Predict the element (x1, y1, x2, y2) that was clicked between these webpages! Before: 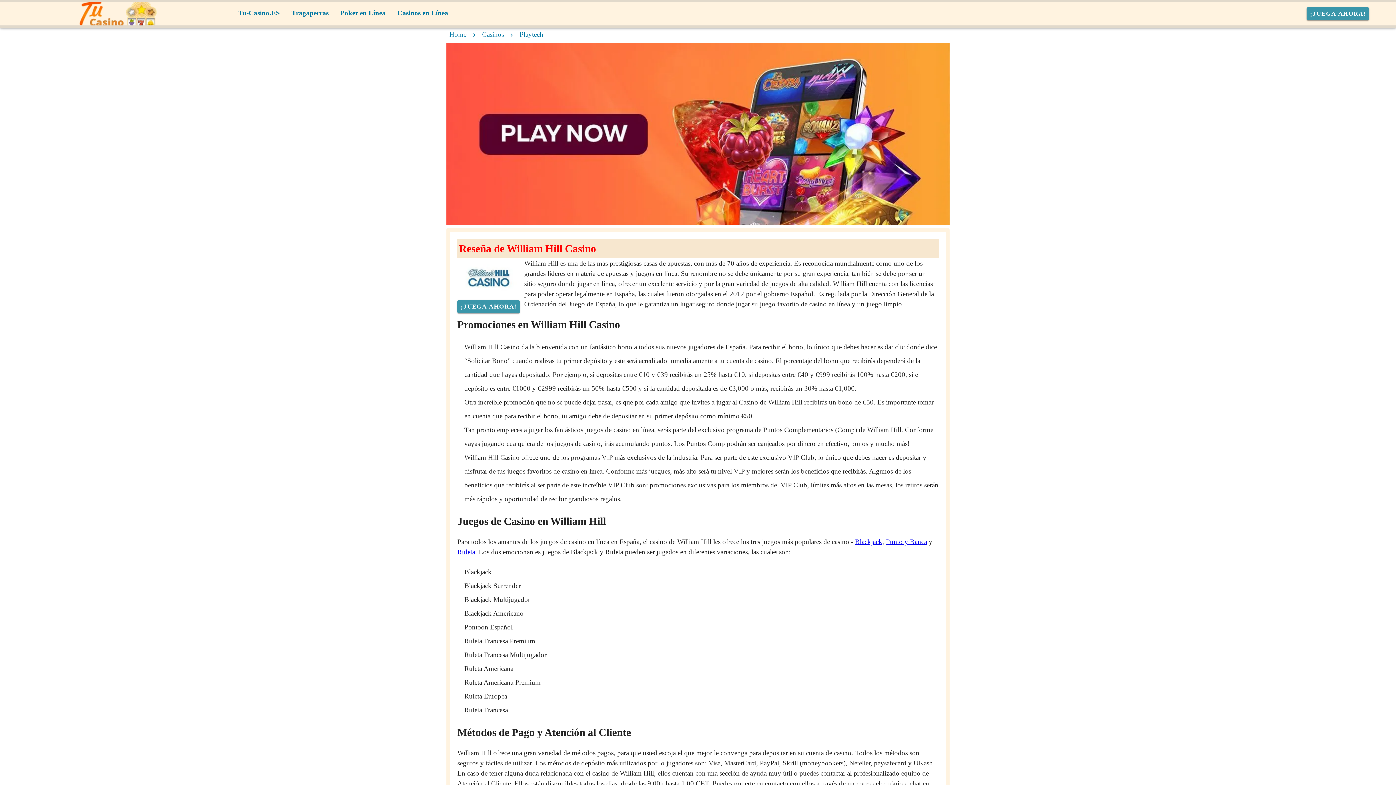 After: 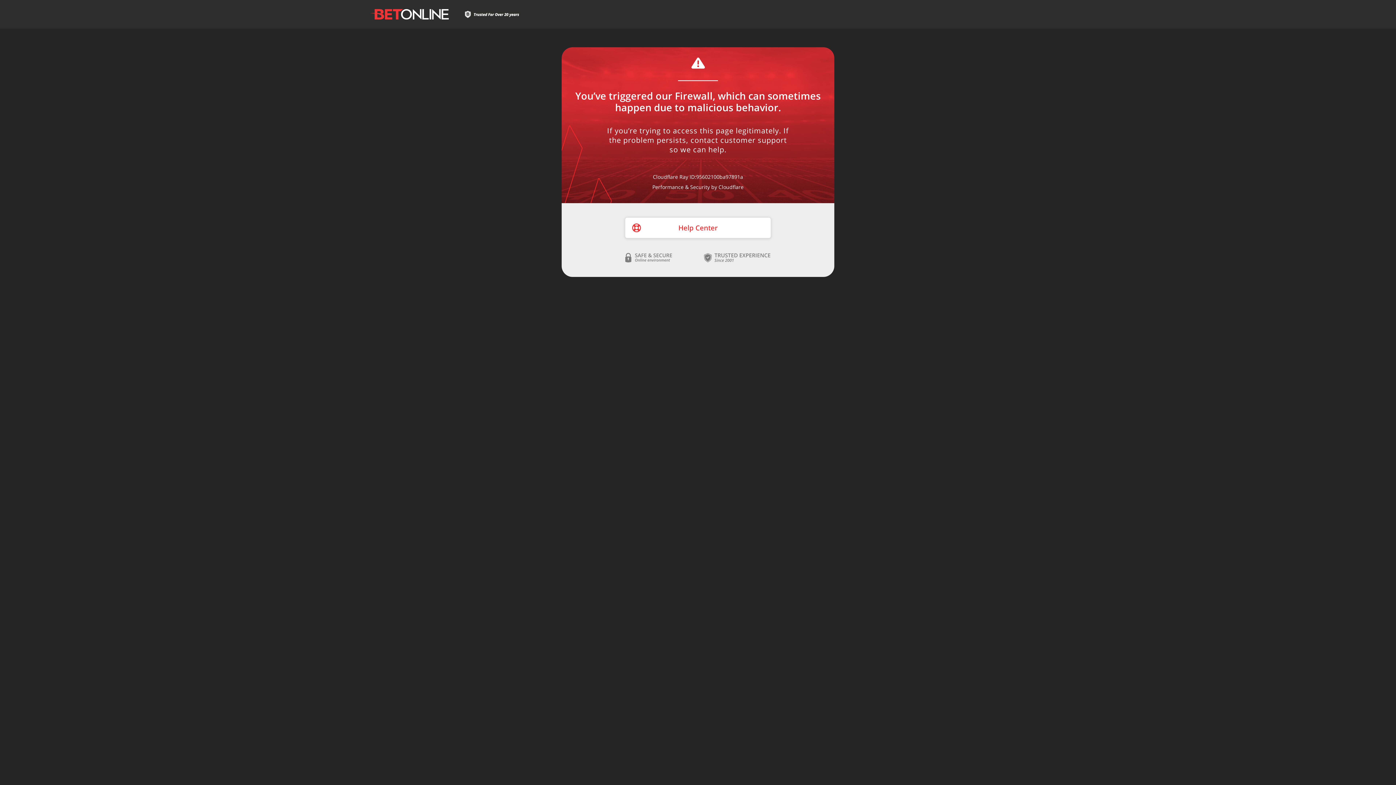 Action: label: ¡Juega ahora! bbox: (1306, 7, 1369, 20)